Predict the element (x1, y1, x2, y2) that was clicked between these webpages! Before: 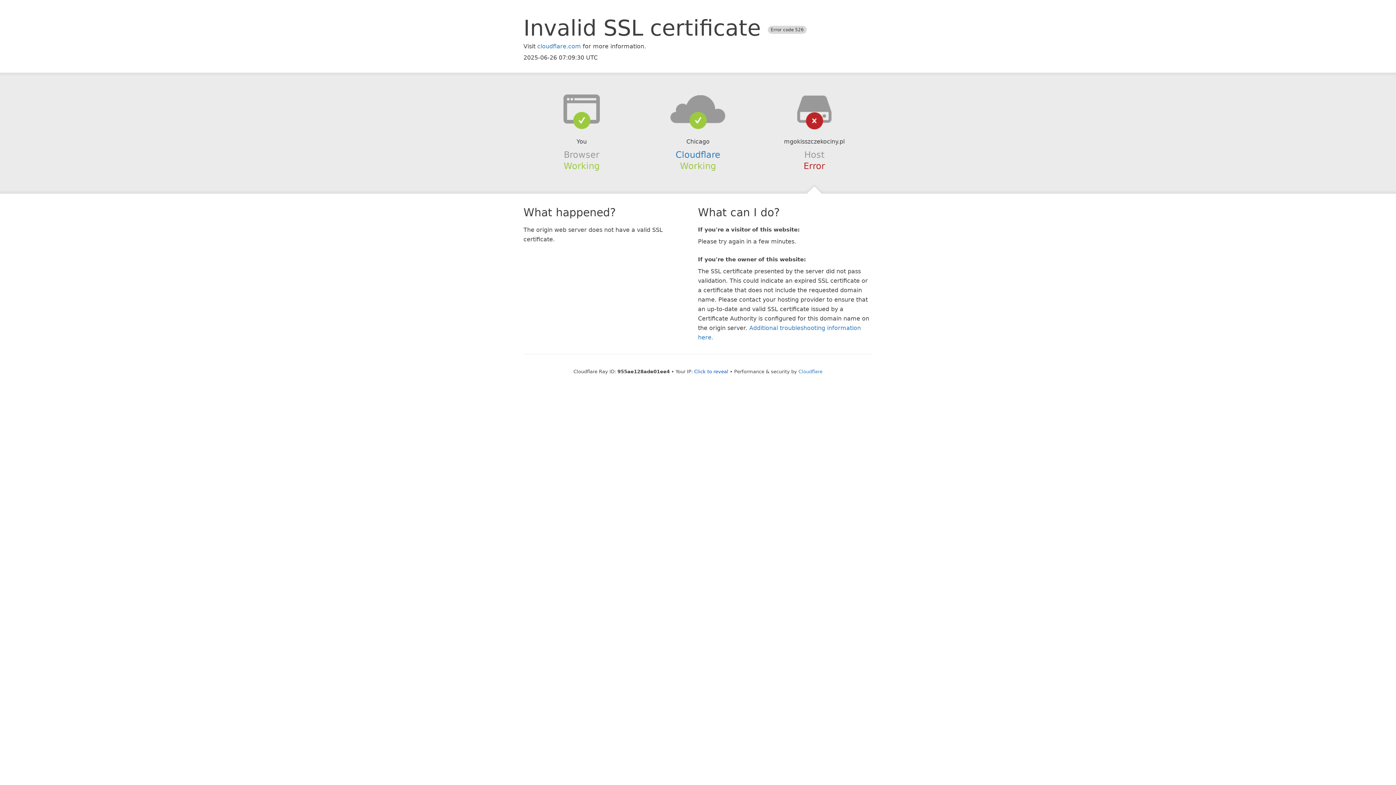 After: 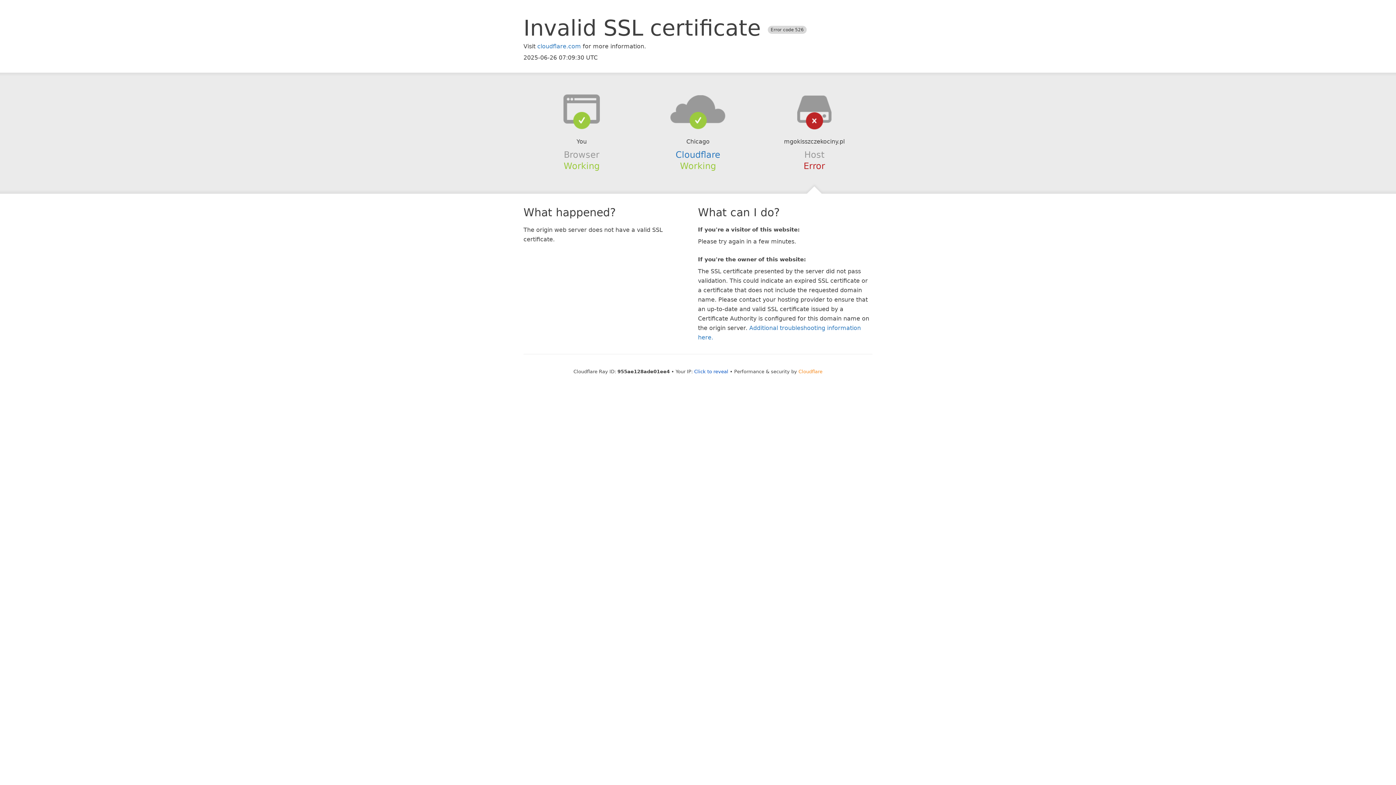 Action: label: Cloudflare bbox: (798, 368, 822, 374)